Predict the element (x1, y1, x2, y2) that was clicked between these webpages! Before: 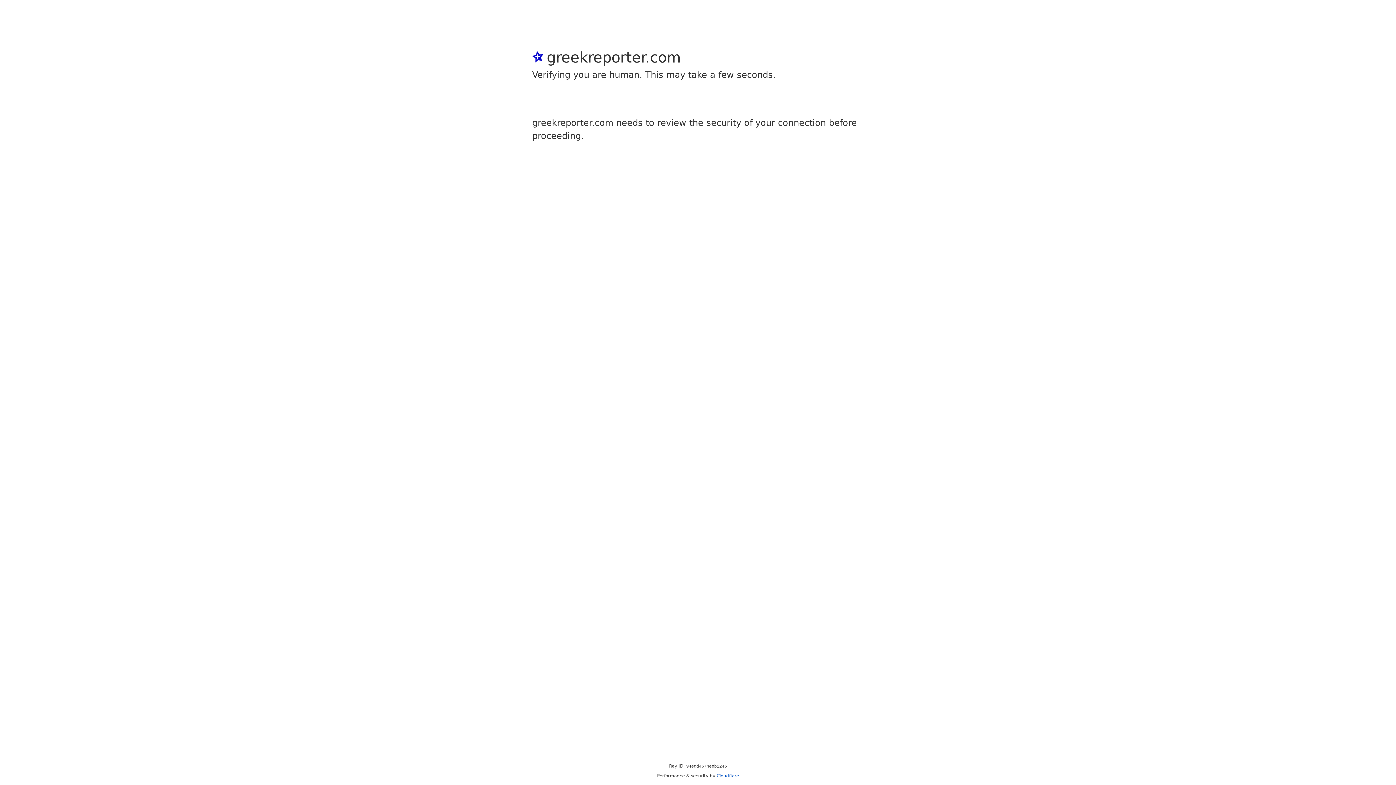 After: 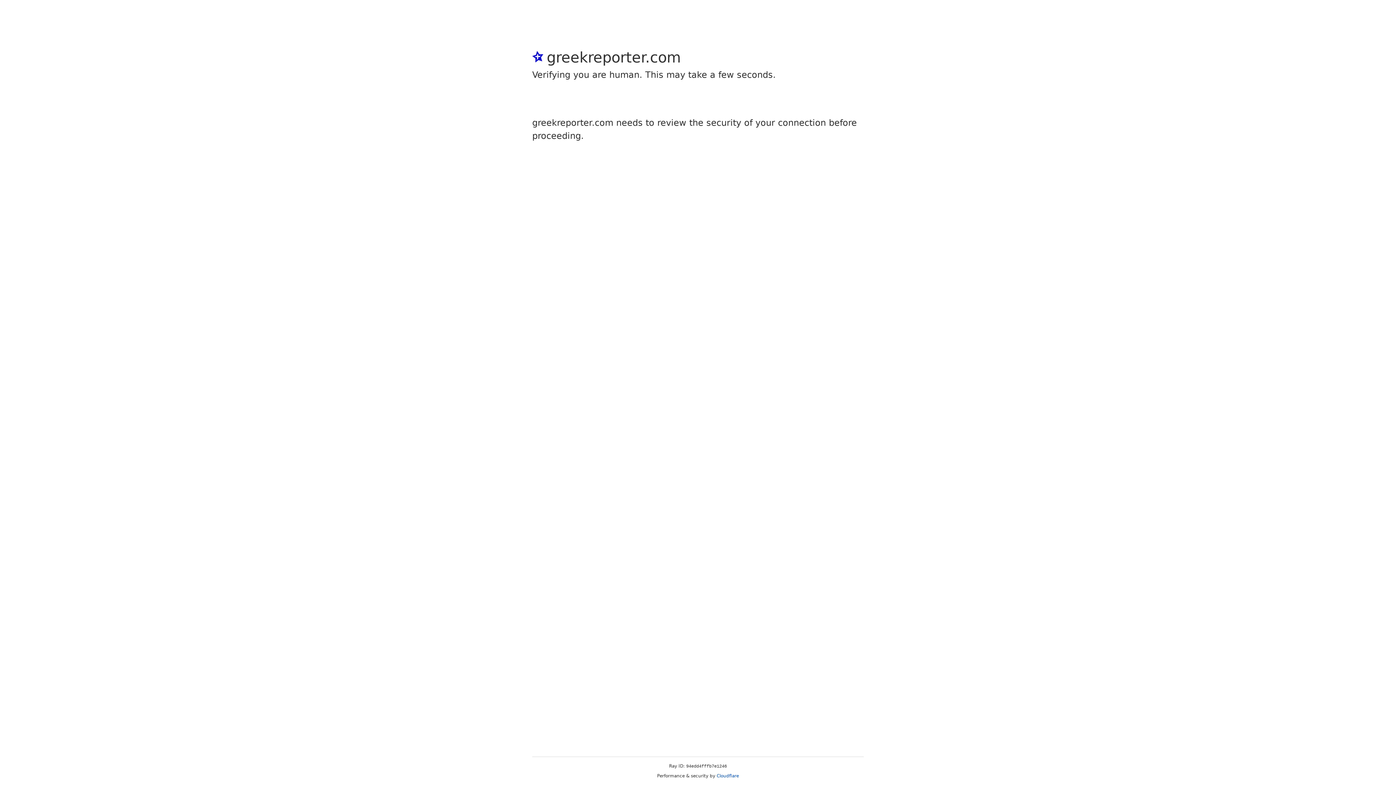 Action: bbox: (716, 773, 739, 778) label: Cloudflare